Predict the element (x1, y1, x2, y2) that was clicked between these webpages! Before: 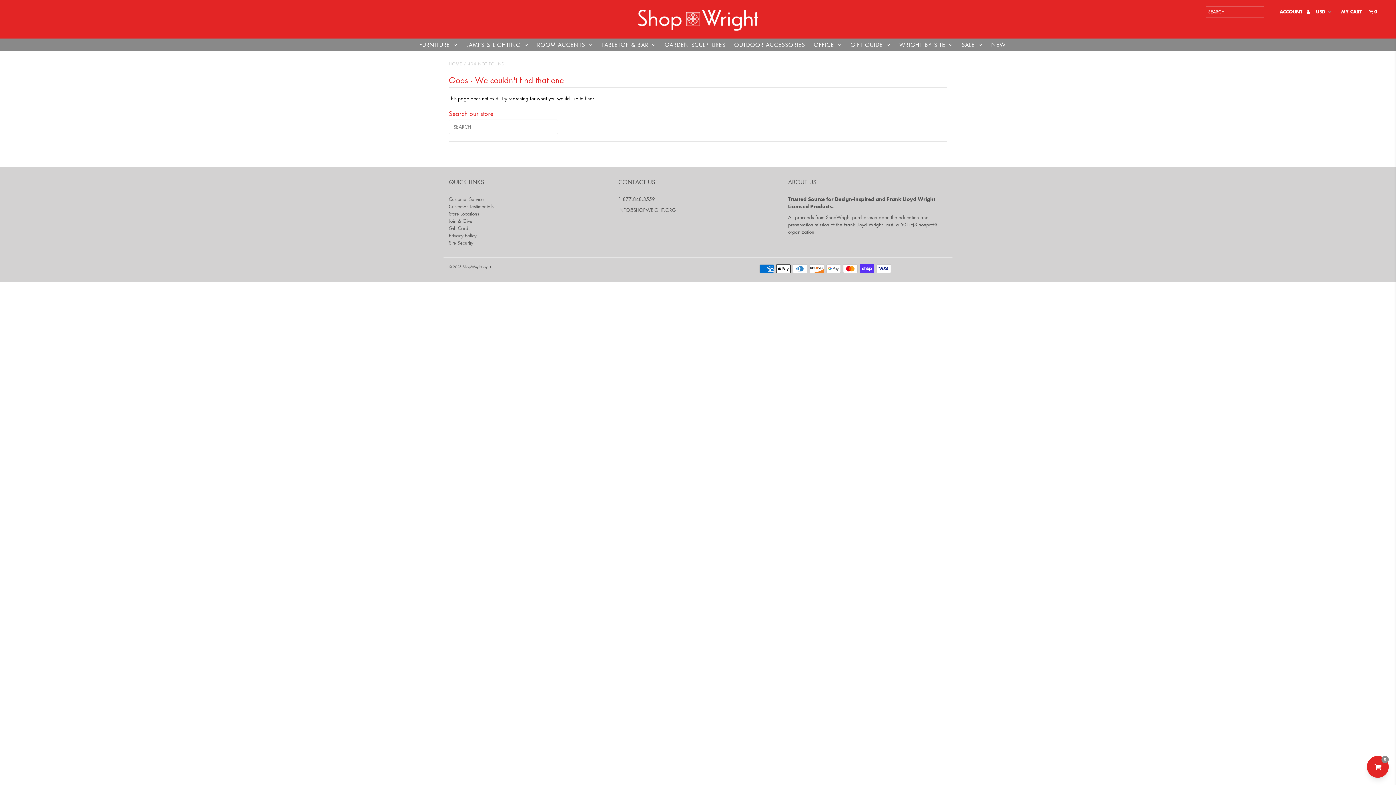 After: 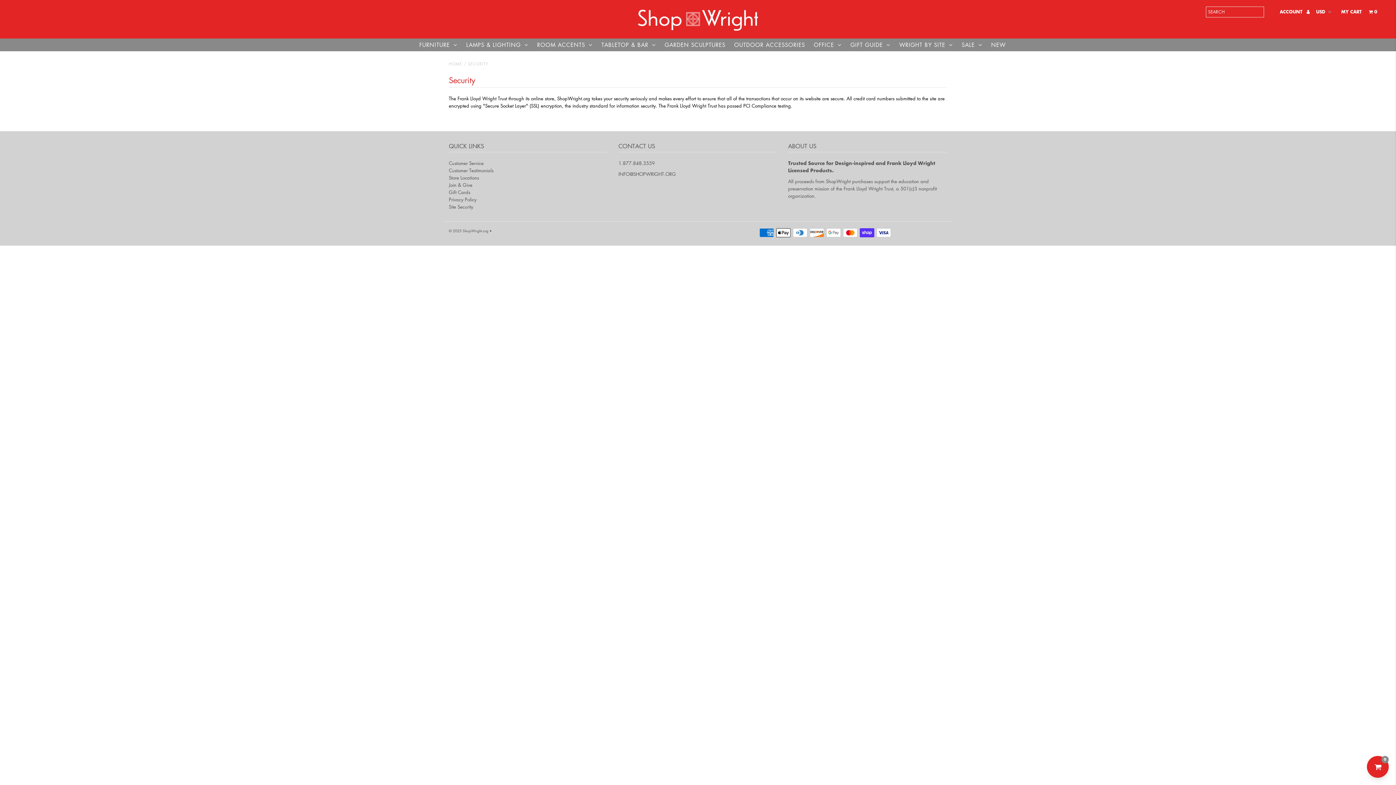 Action: bbox: (448, 239, 473, 246) label: Site Security